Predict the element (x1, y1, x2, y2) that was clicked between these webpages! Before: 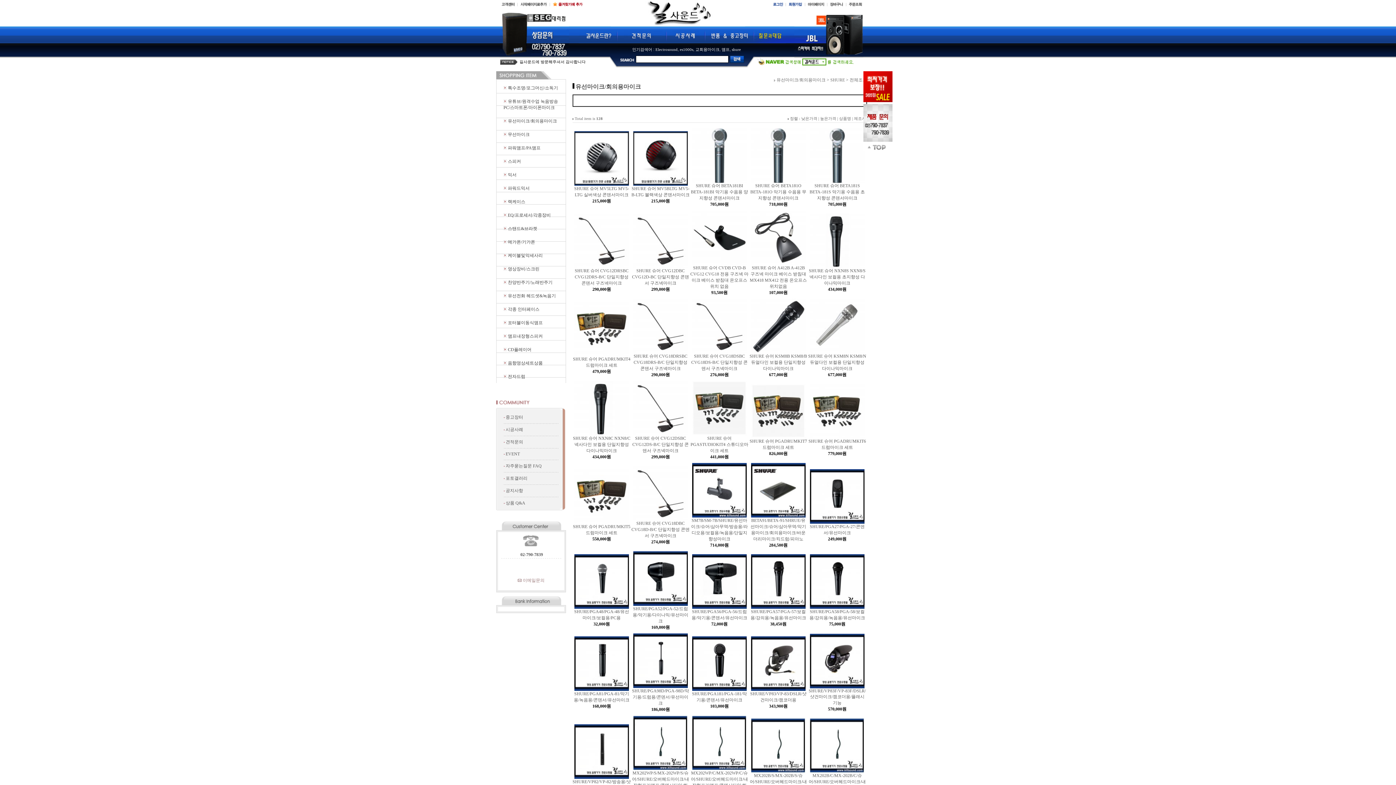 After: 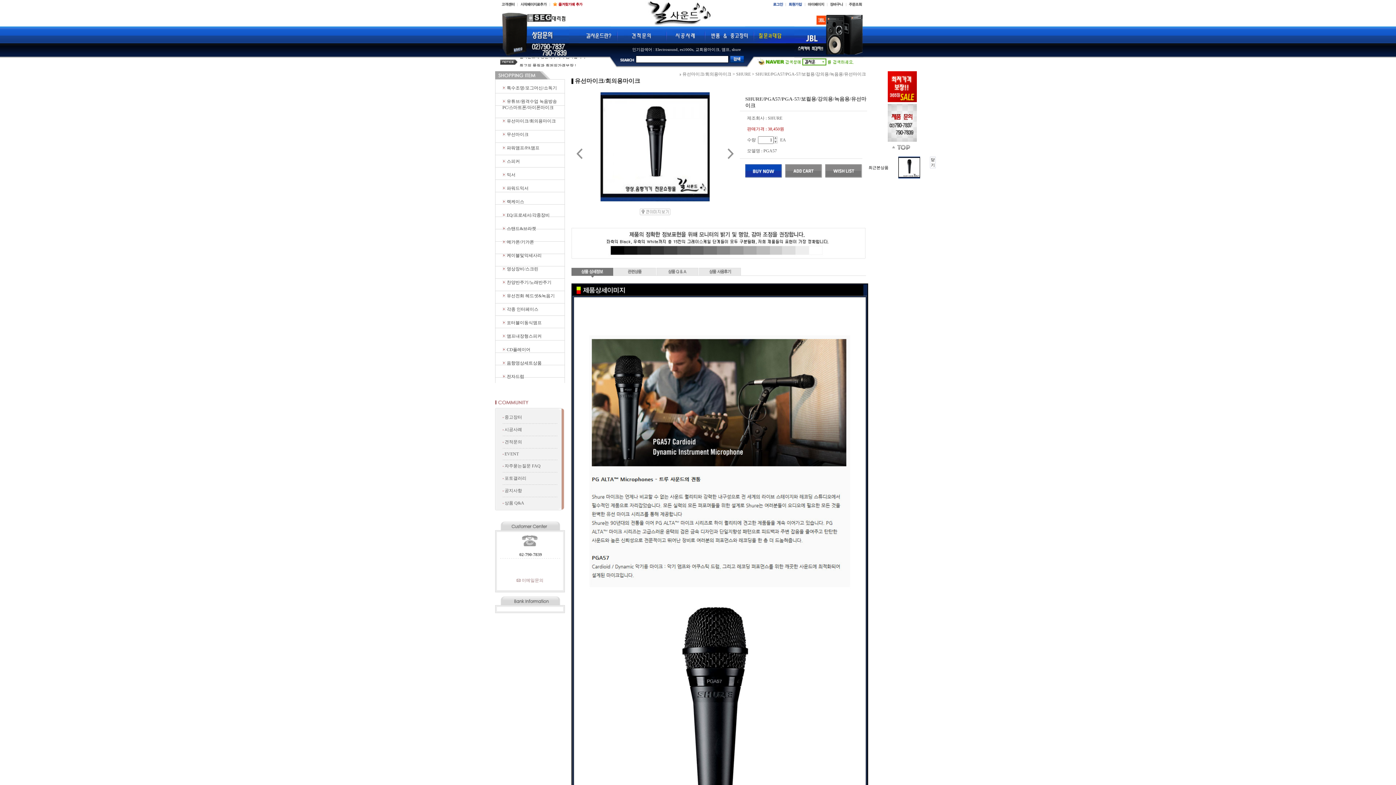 Action: bbox: (751, 578, 805, 583)